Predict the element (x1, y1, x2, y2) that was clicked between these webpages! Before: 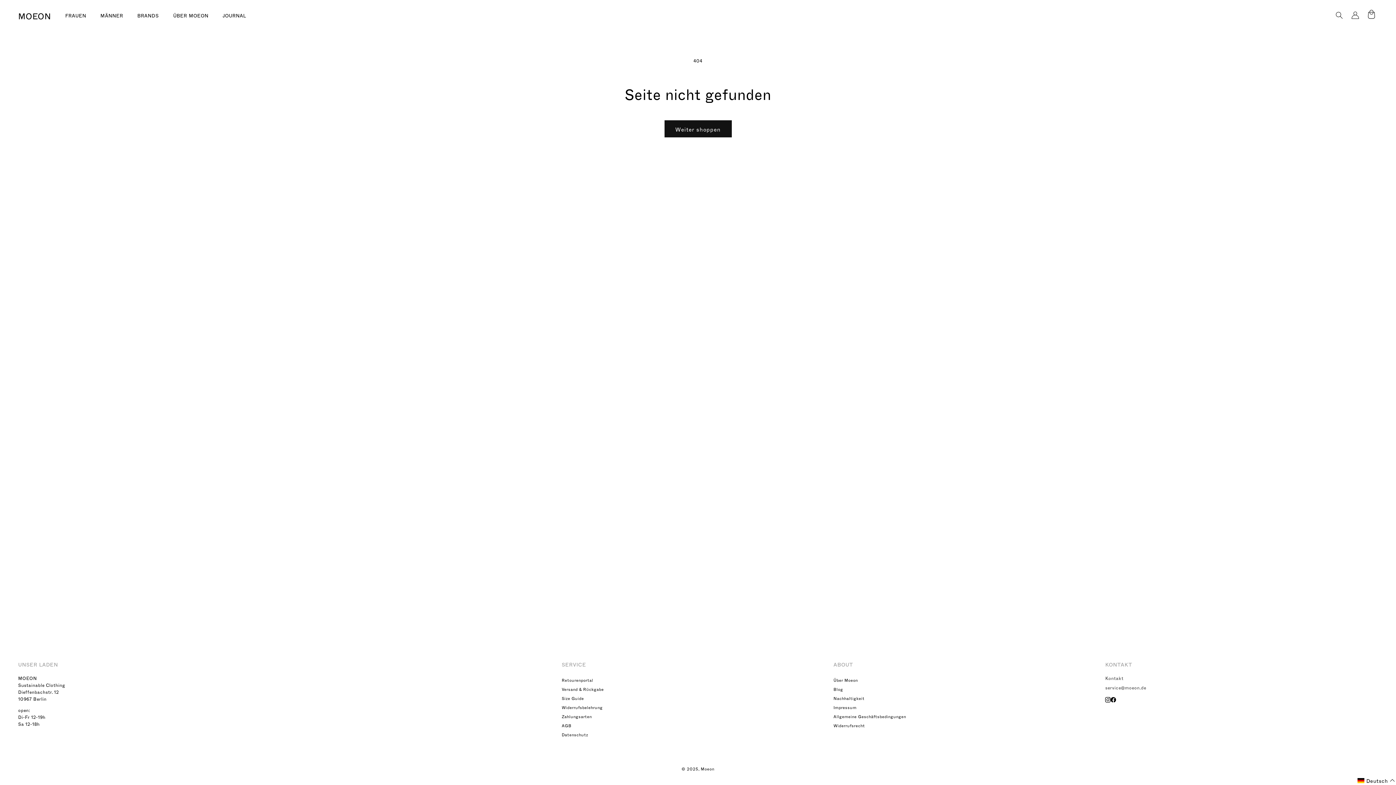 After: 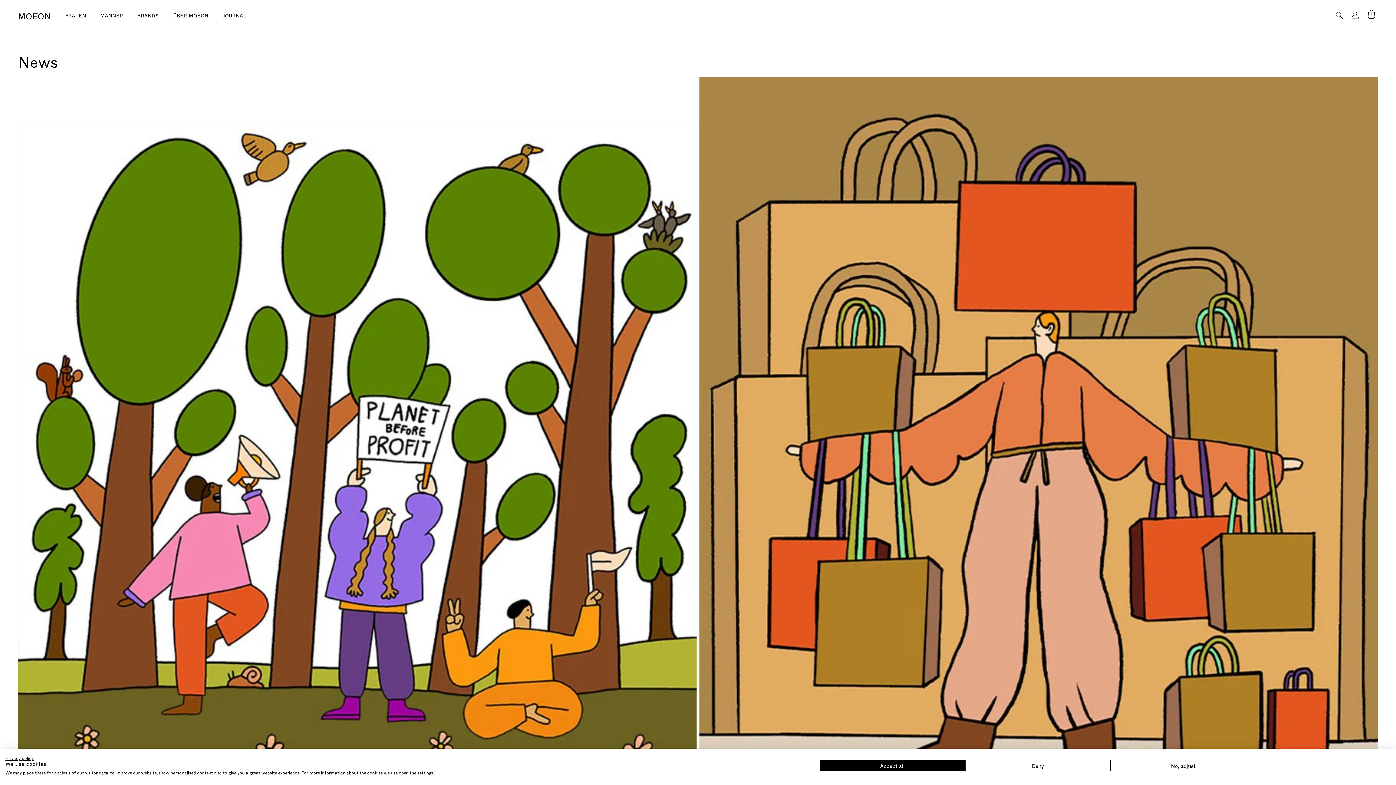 Action: bbox: (833, 685, 843, 692) label: Blog